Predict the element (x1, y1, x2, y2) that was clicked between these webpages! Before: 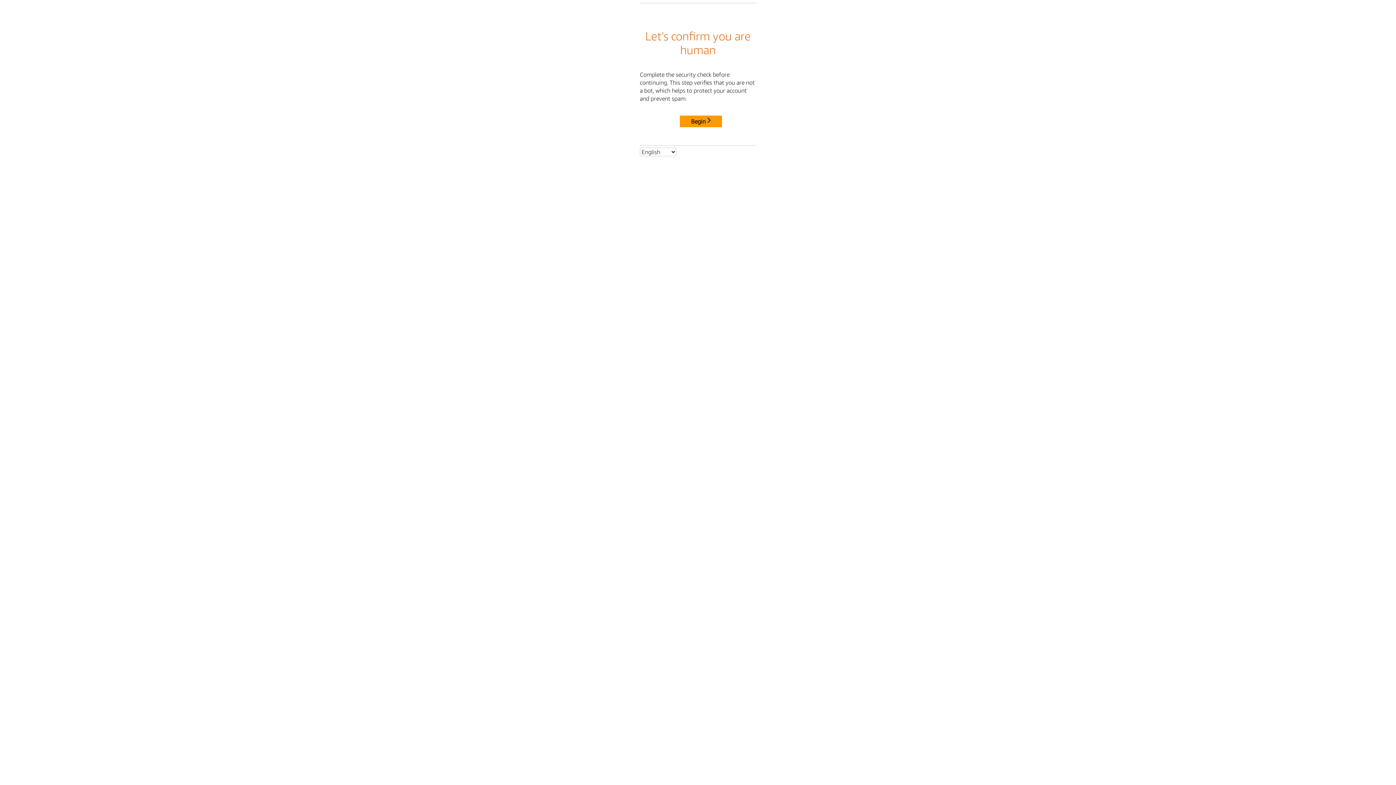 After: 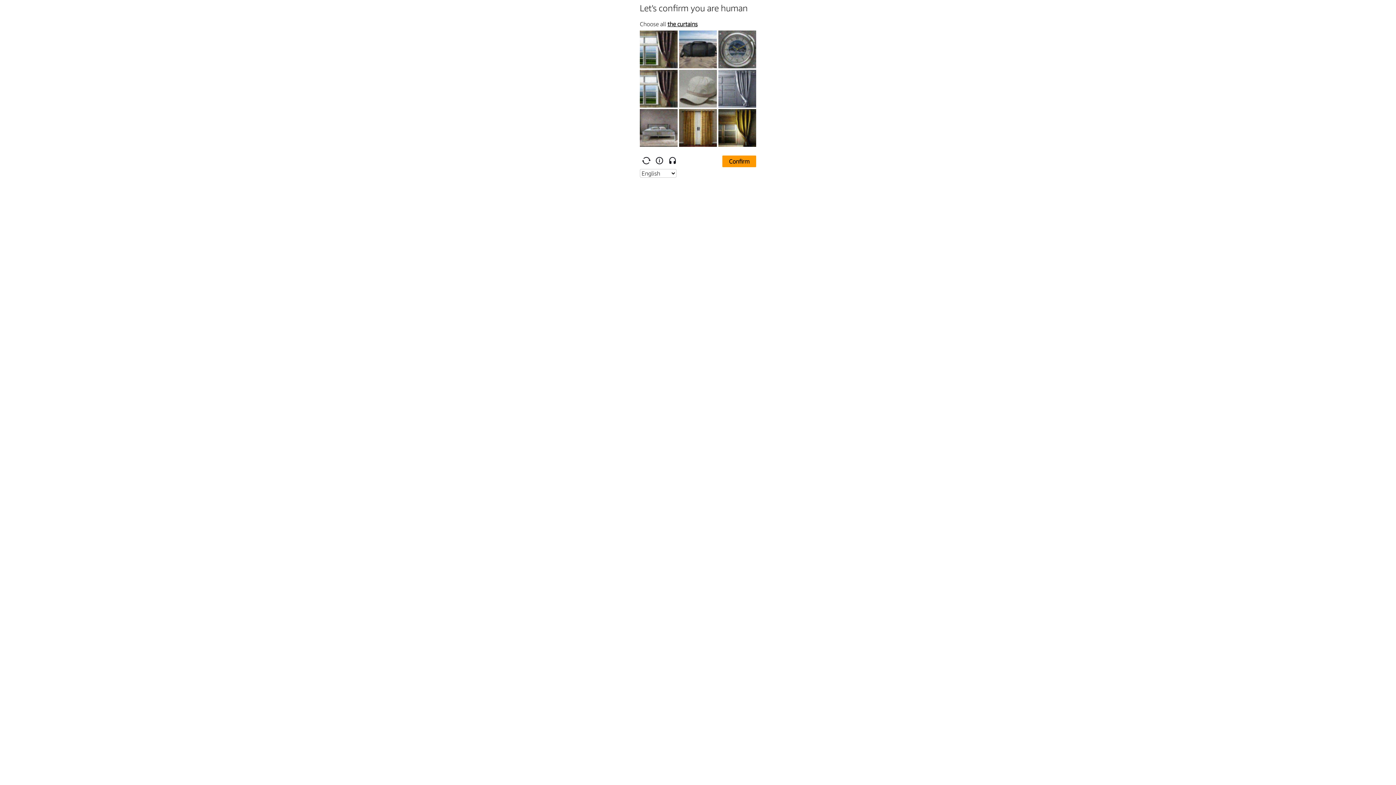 Action: bbox: (680, 115, 722, 127) label: Begin